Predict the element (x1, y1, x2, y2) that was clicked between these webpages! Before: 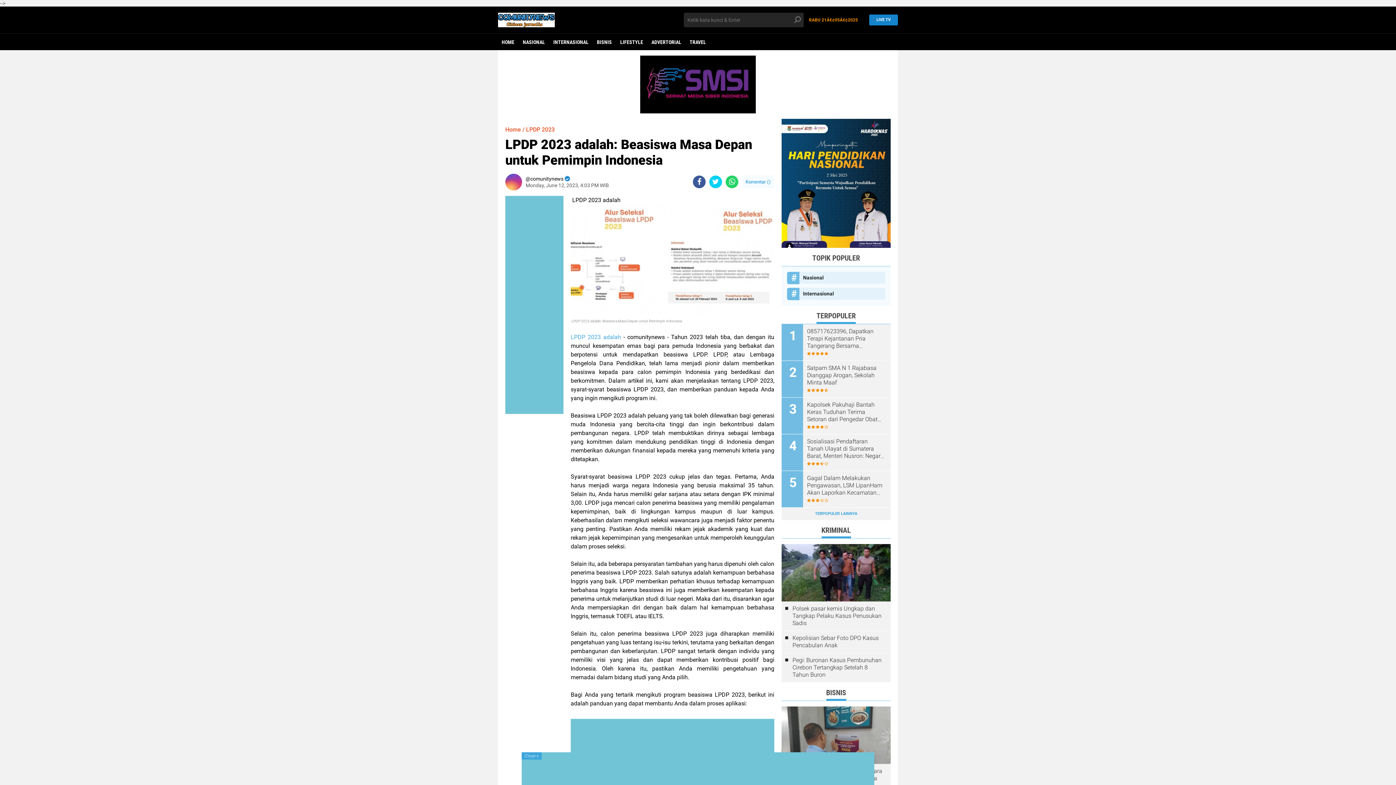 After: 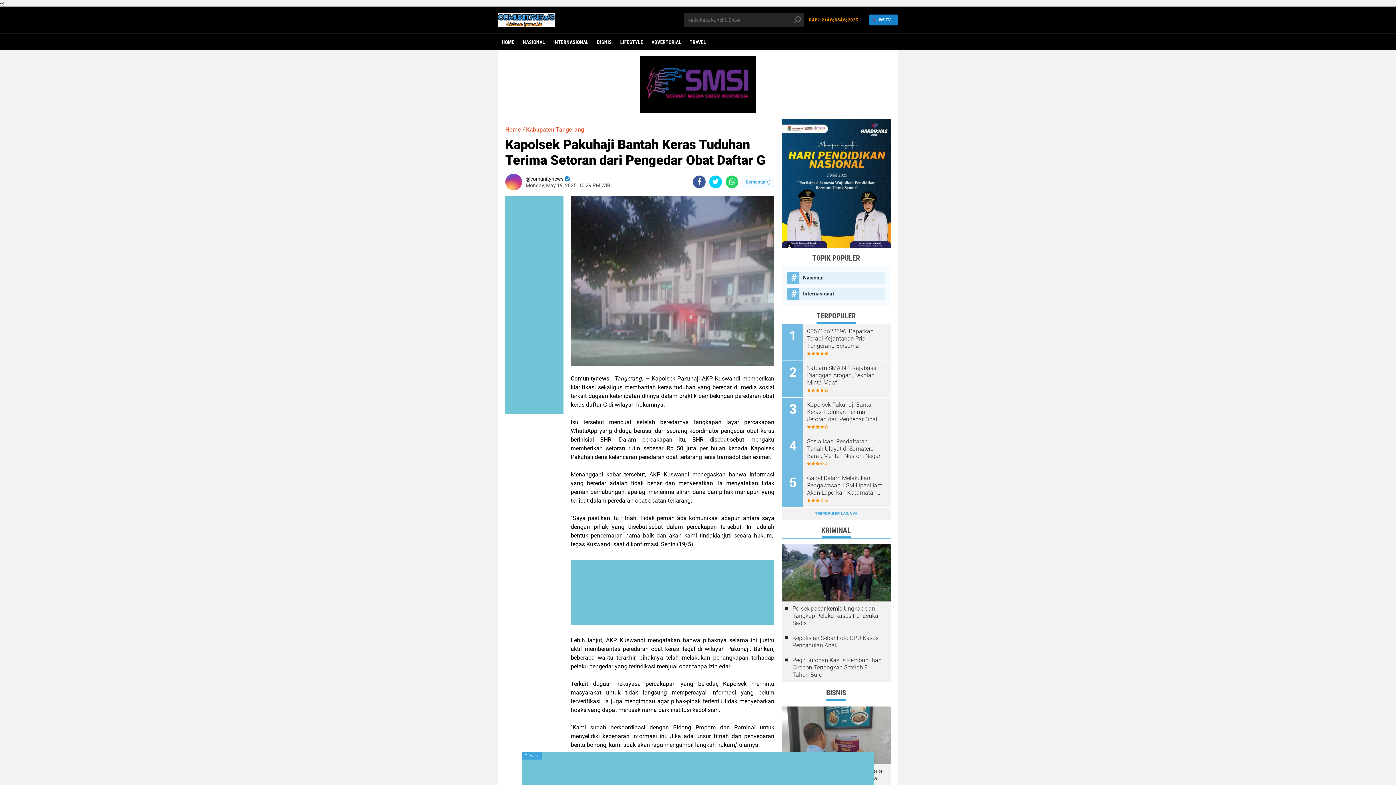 Action: bbox: (807, 401, 885, 423) label: Kapolsek Pakuhaji Bantah Keras Tuduhan Terima Setoran dari Pengedar Obat Daftar G